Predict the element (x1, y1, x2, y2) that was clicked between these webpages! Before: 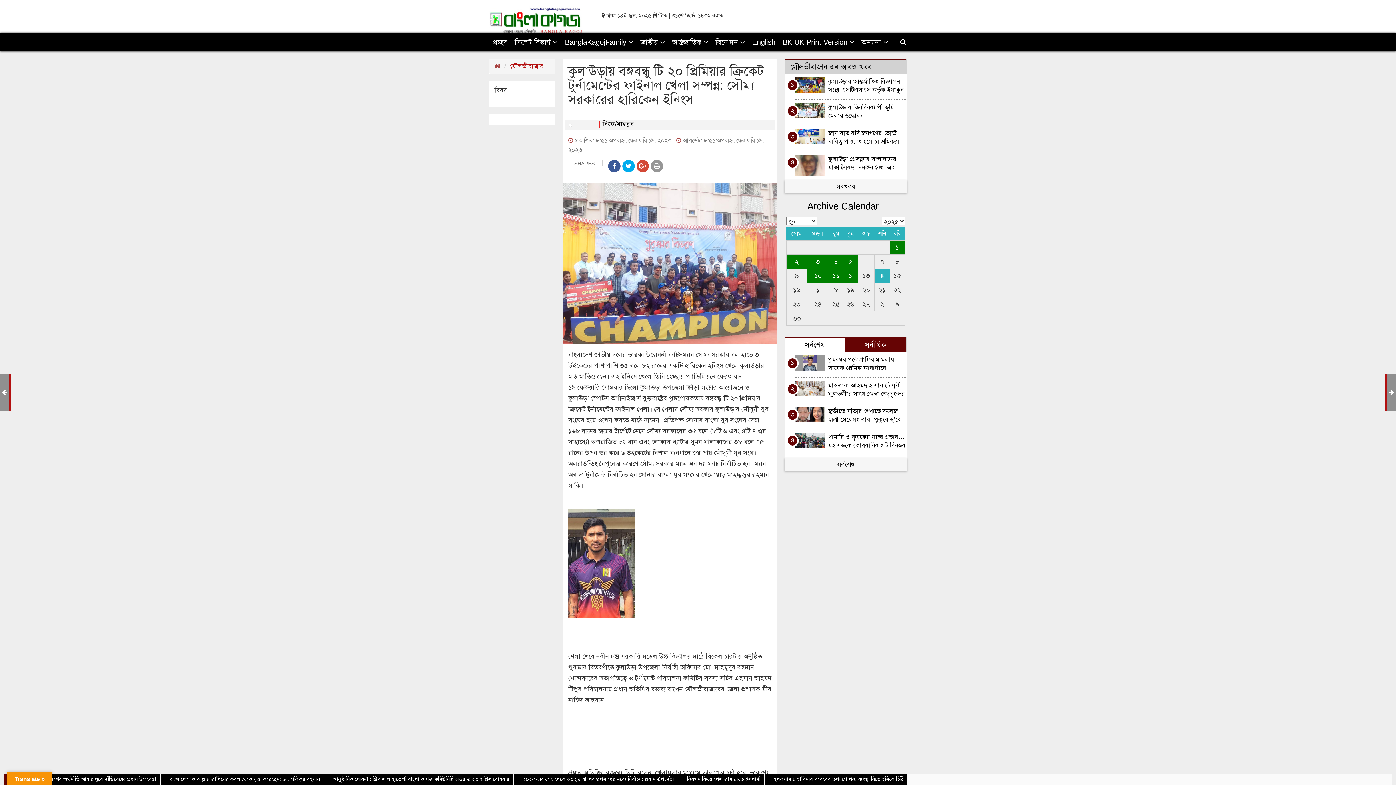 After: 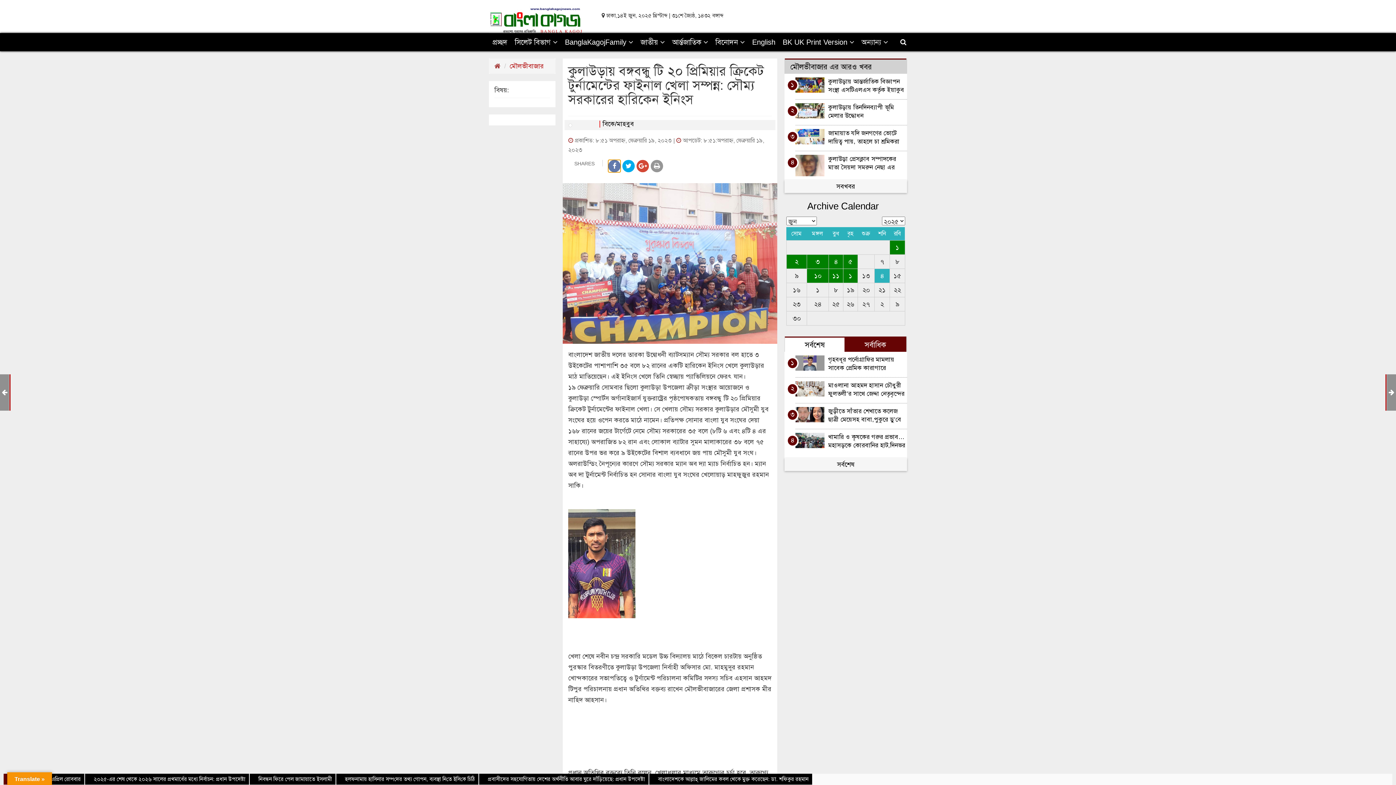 Action: bbox: (608, 160, 620, 172)